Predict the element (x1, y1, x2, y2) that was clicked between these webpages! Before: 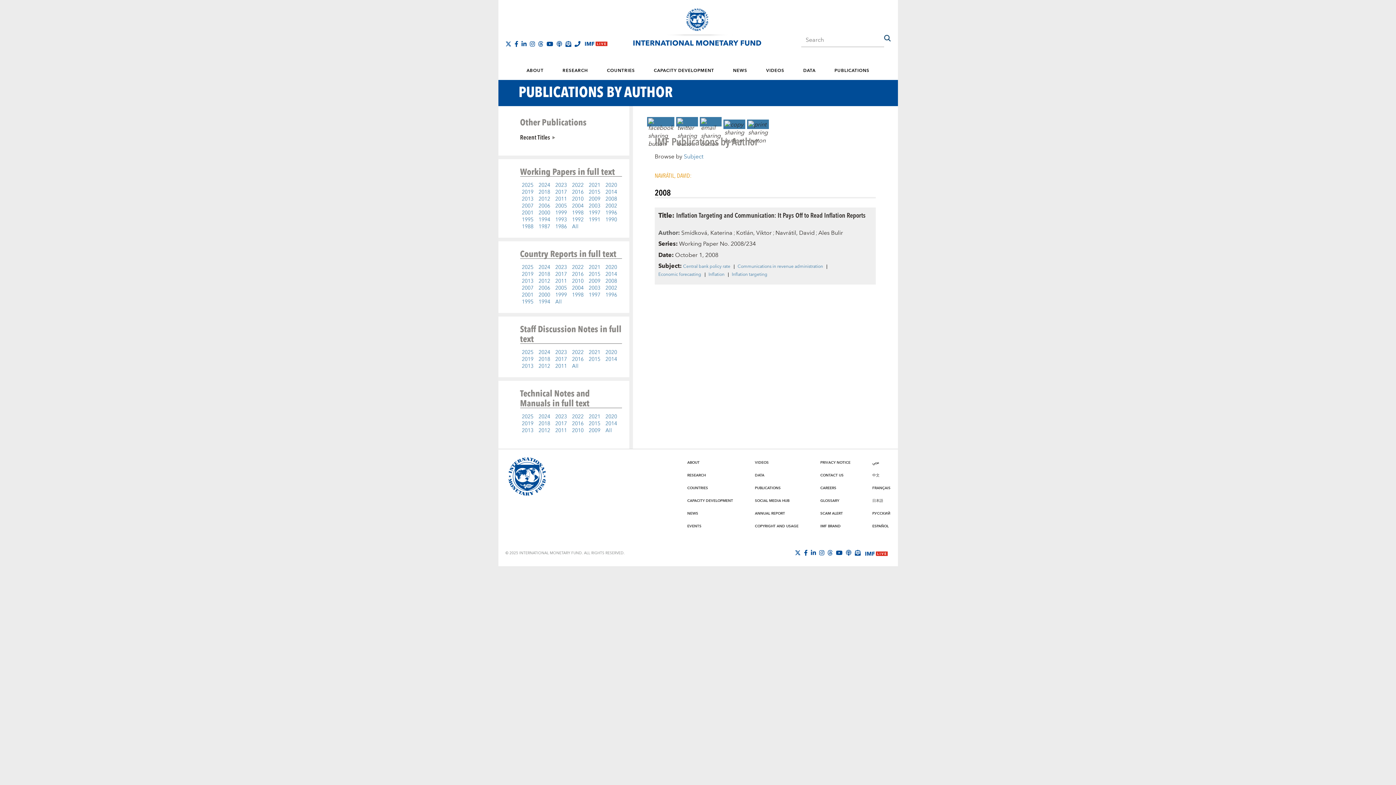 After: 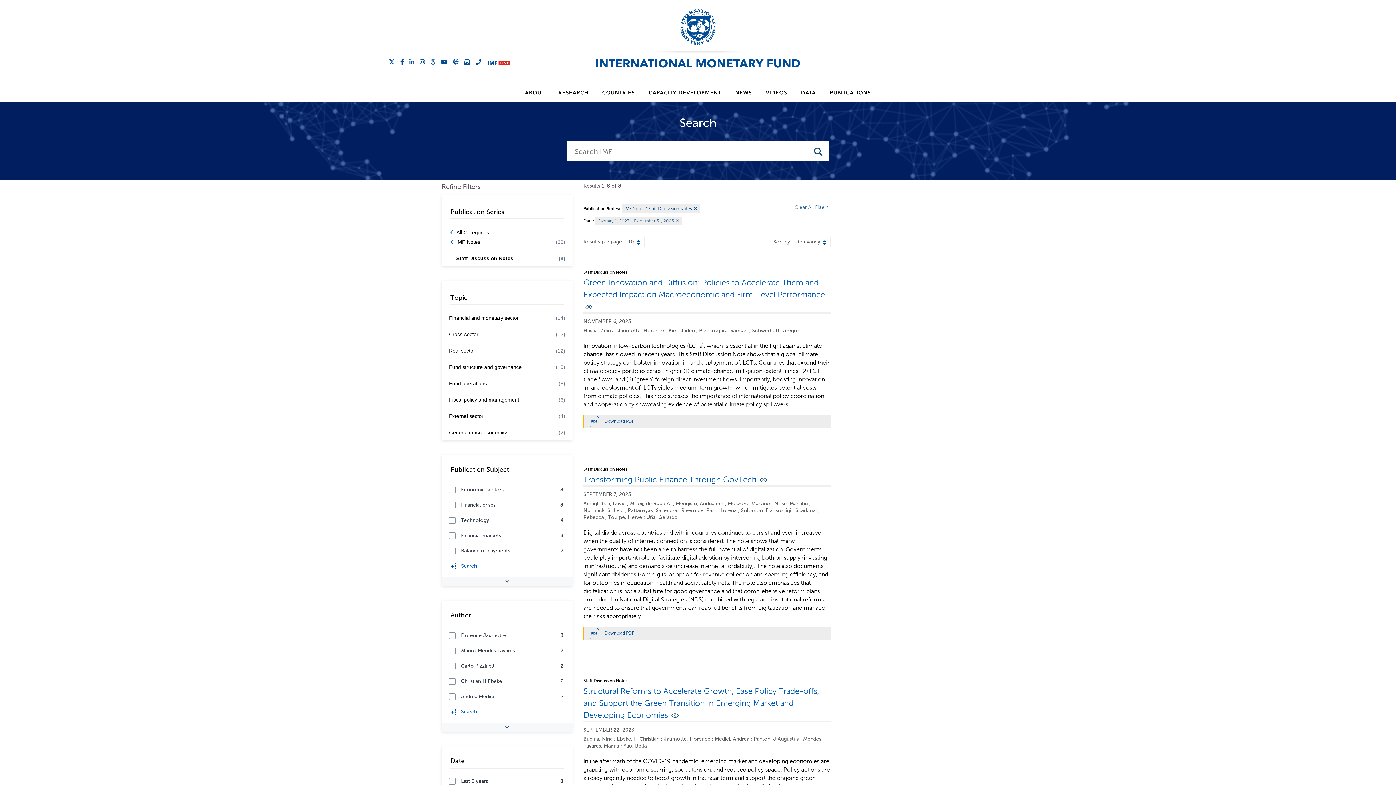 Action: label: 2023 bbox: (553, 348, 568, 357)